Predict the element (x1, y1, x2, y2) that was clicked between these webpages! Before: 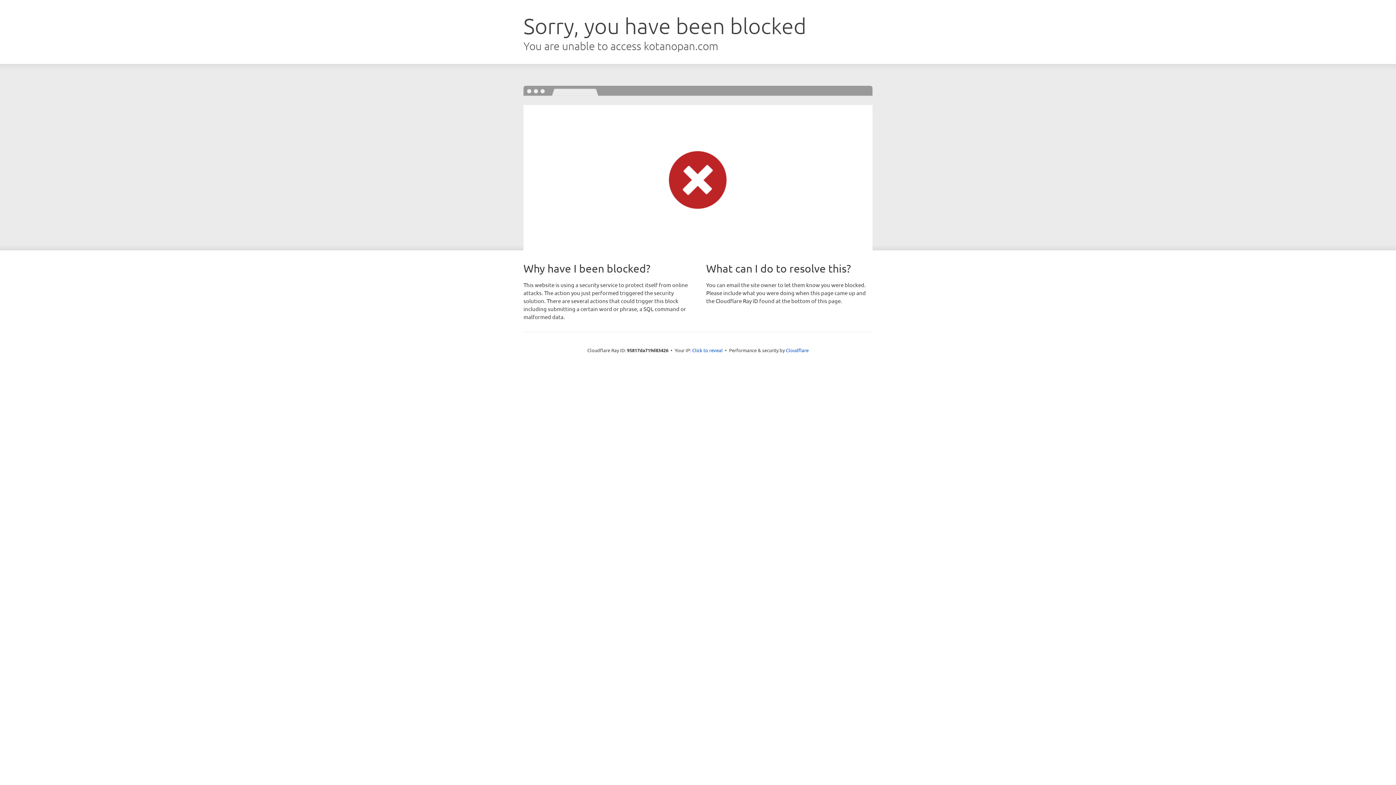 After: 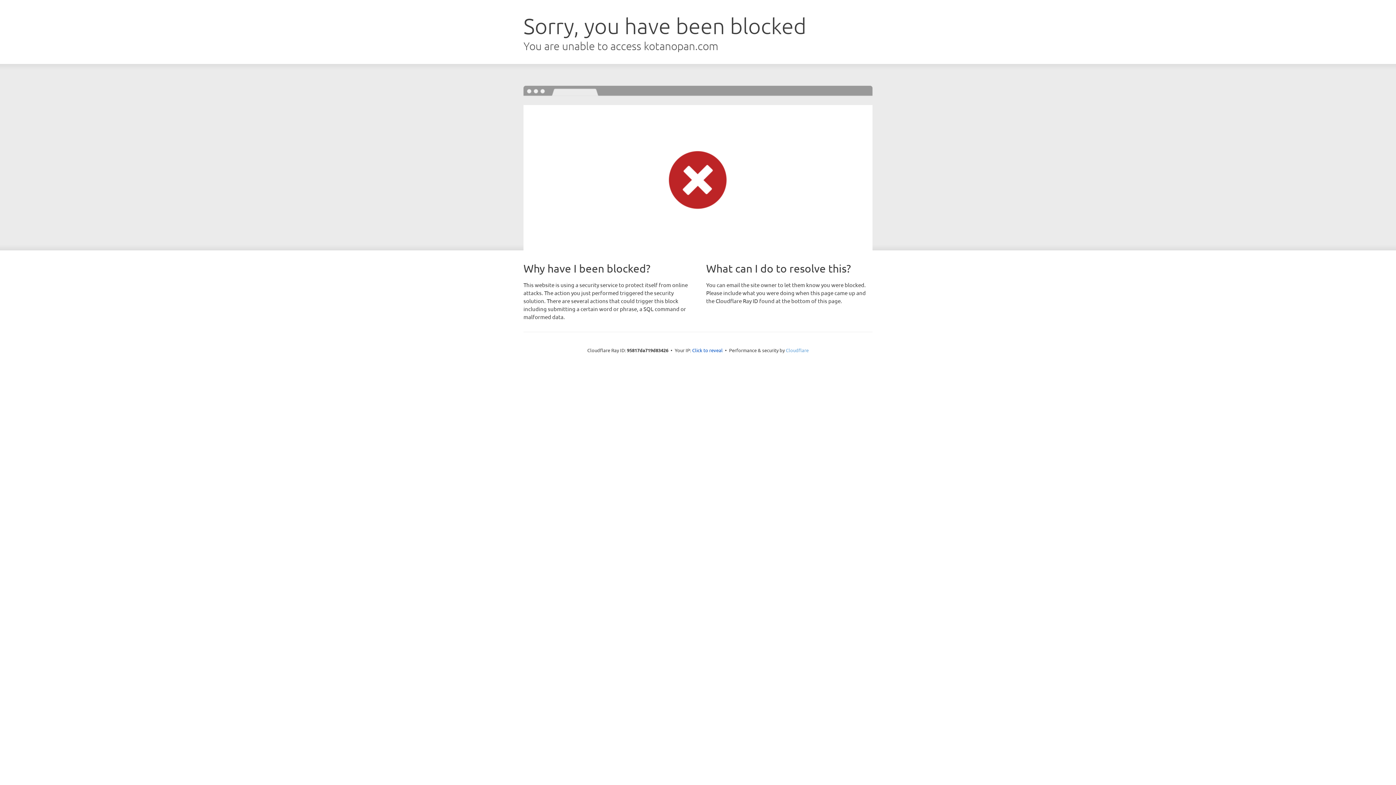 Action: label: Cloudflare bbox: (786, 347, 808, 353)